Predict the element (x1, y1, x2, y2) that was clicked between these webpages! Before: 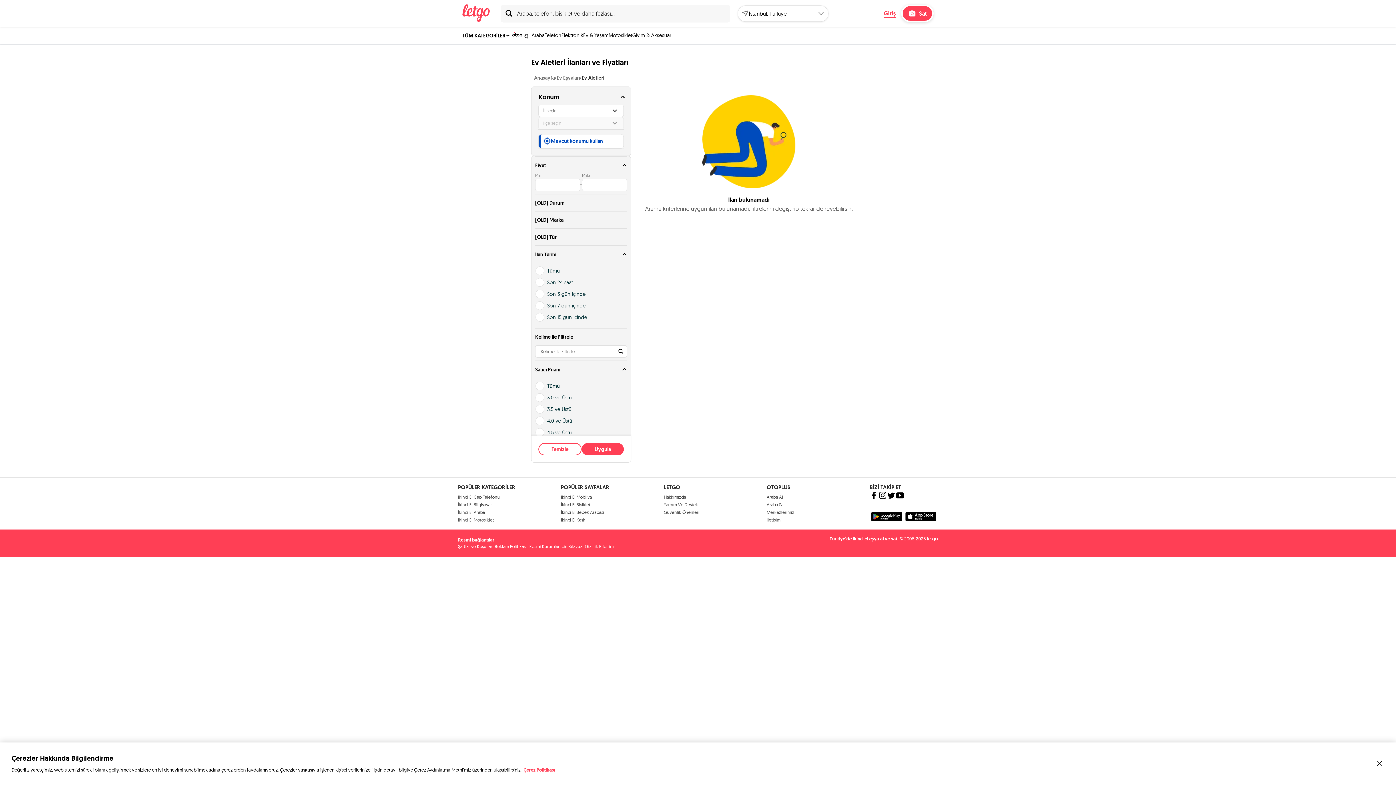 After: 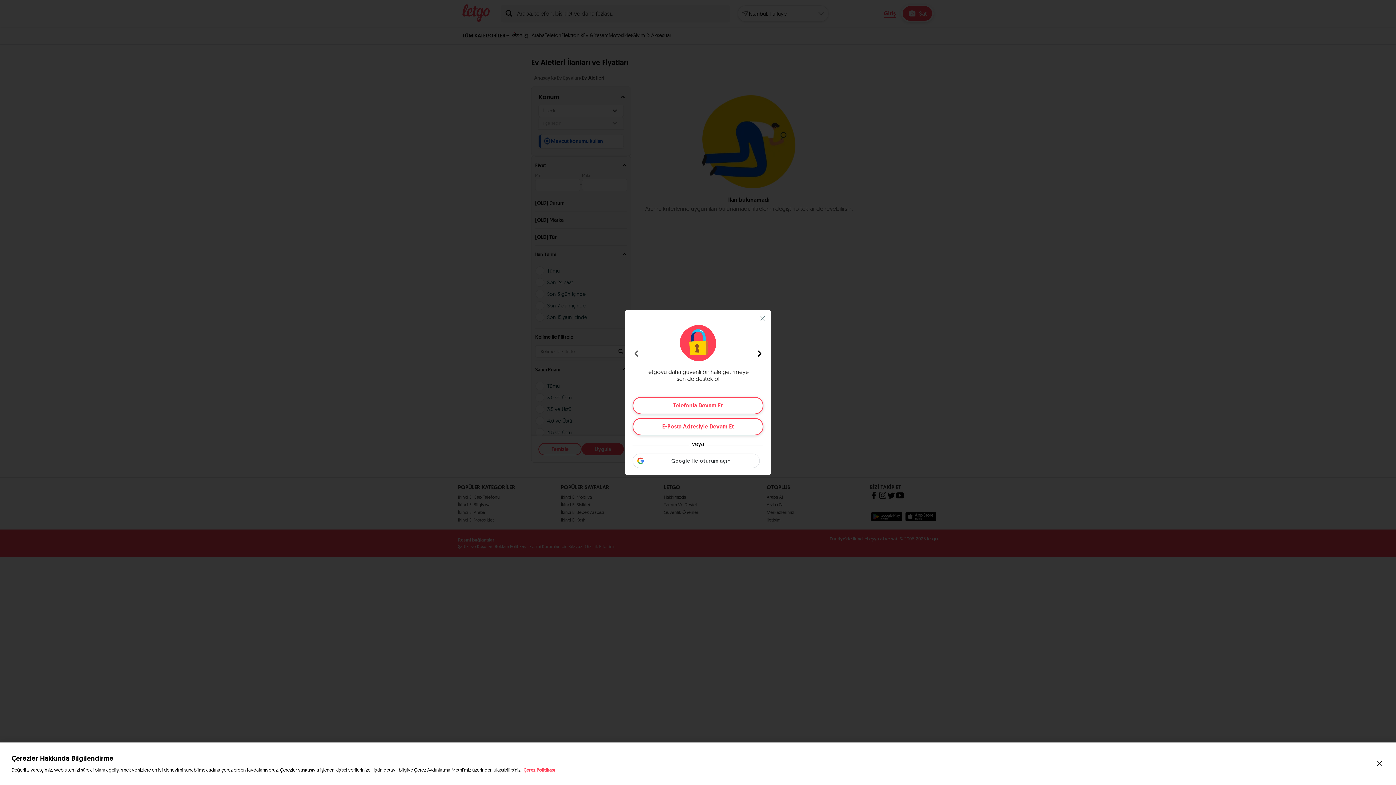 Action: label: Giriş bbox: (884, 9, 896, 17)